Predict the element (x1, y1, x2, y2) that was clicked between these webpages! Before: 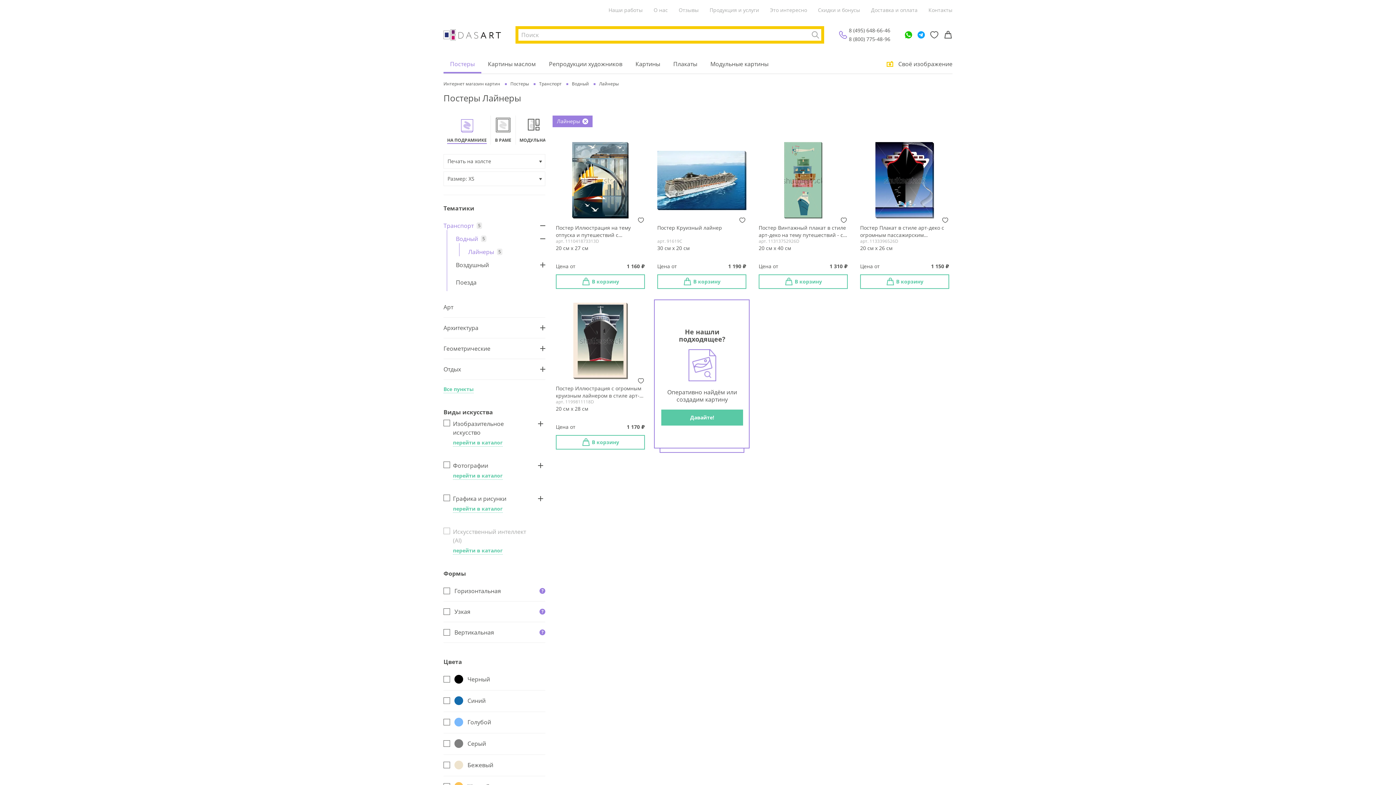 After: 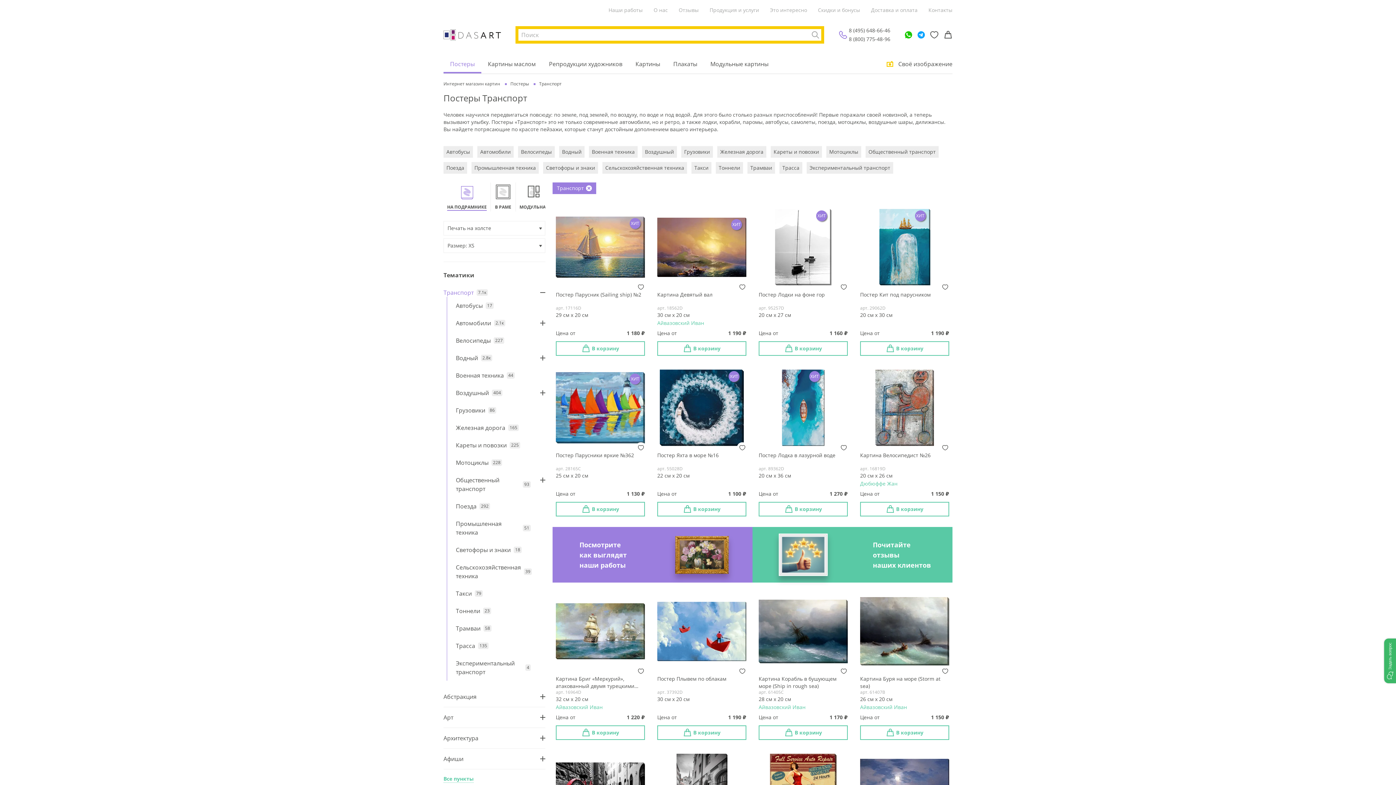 Action: label: Транспорт bbox: (539, 80, 561, 86)